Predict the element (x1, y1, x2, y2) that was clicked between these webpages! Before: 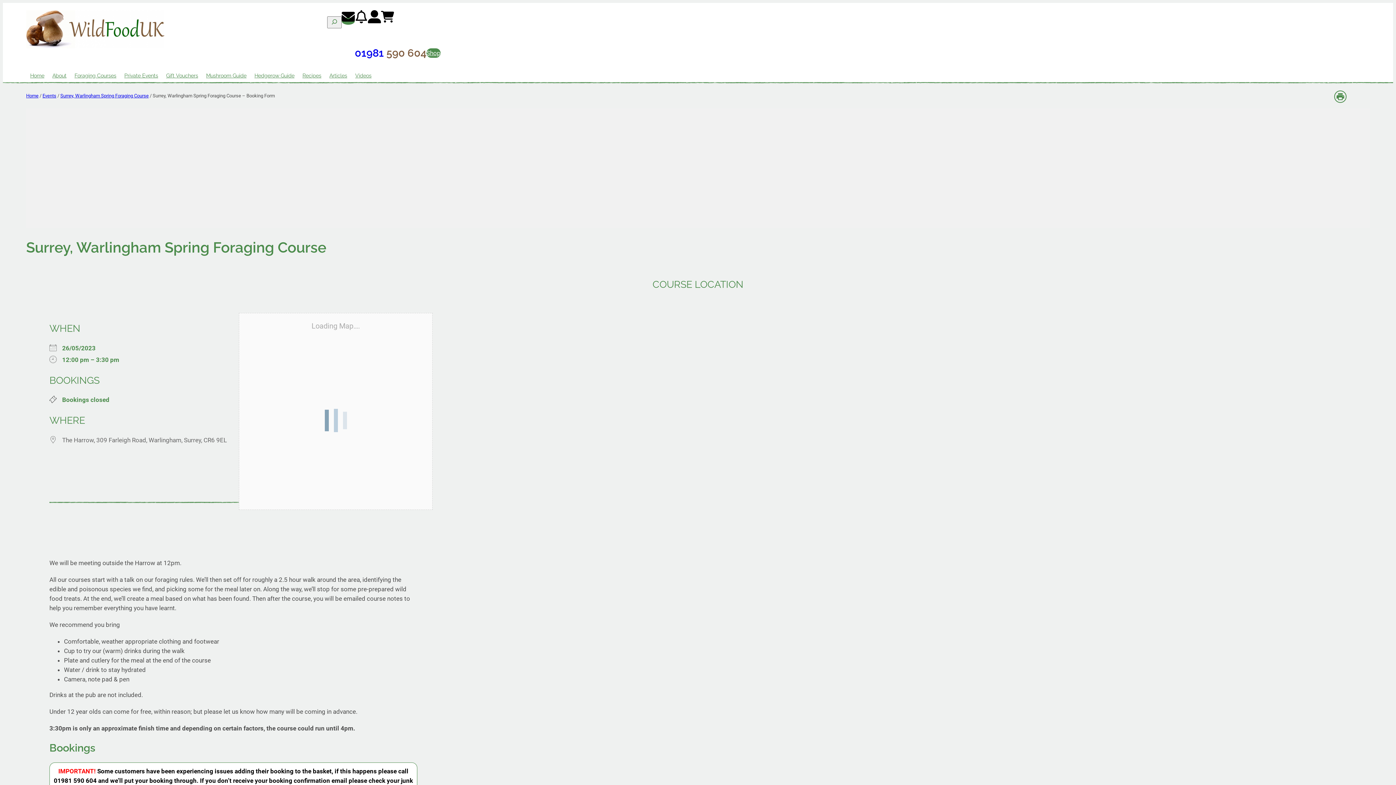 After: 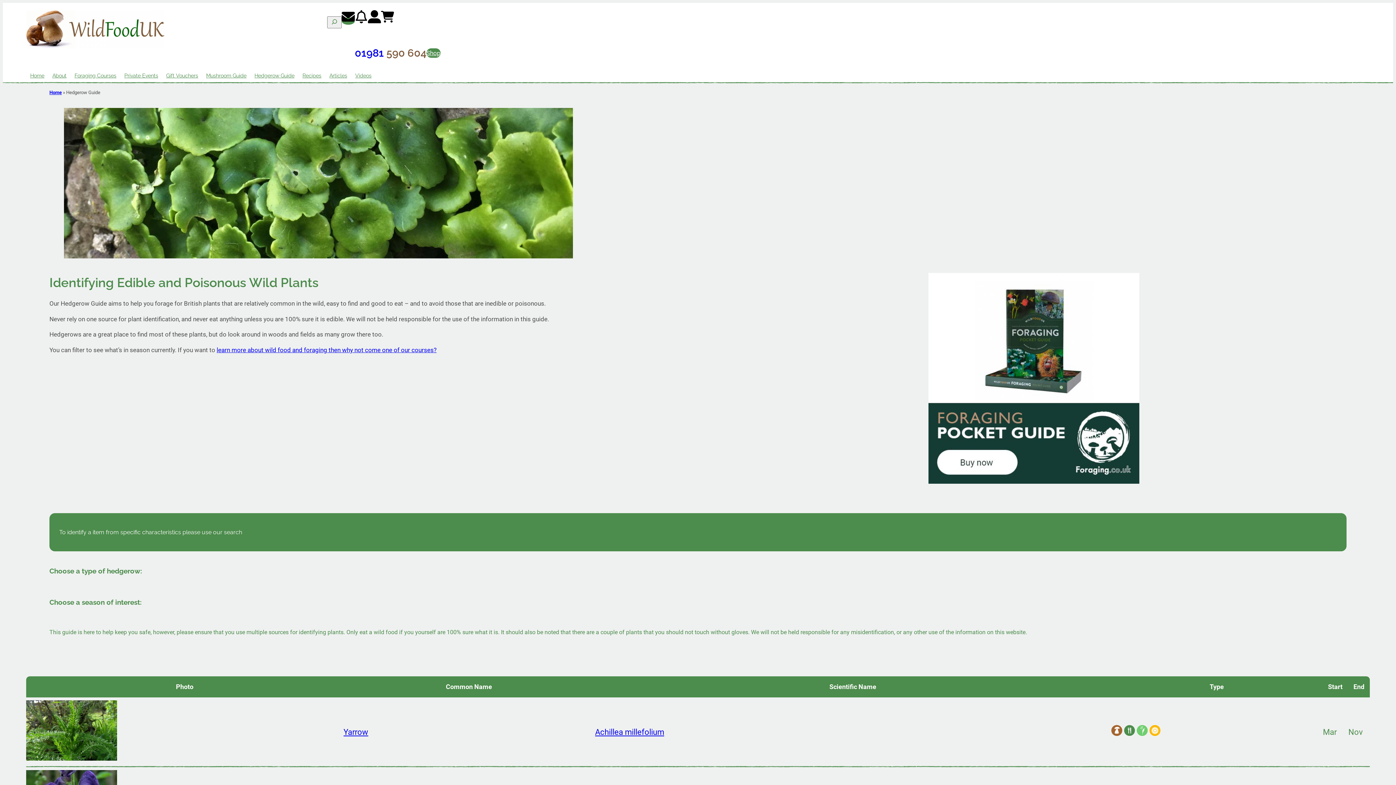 Action: bbox: (250, 67, 298, 83) label: Hedgerow Guide